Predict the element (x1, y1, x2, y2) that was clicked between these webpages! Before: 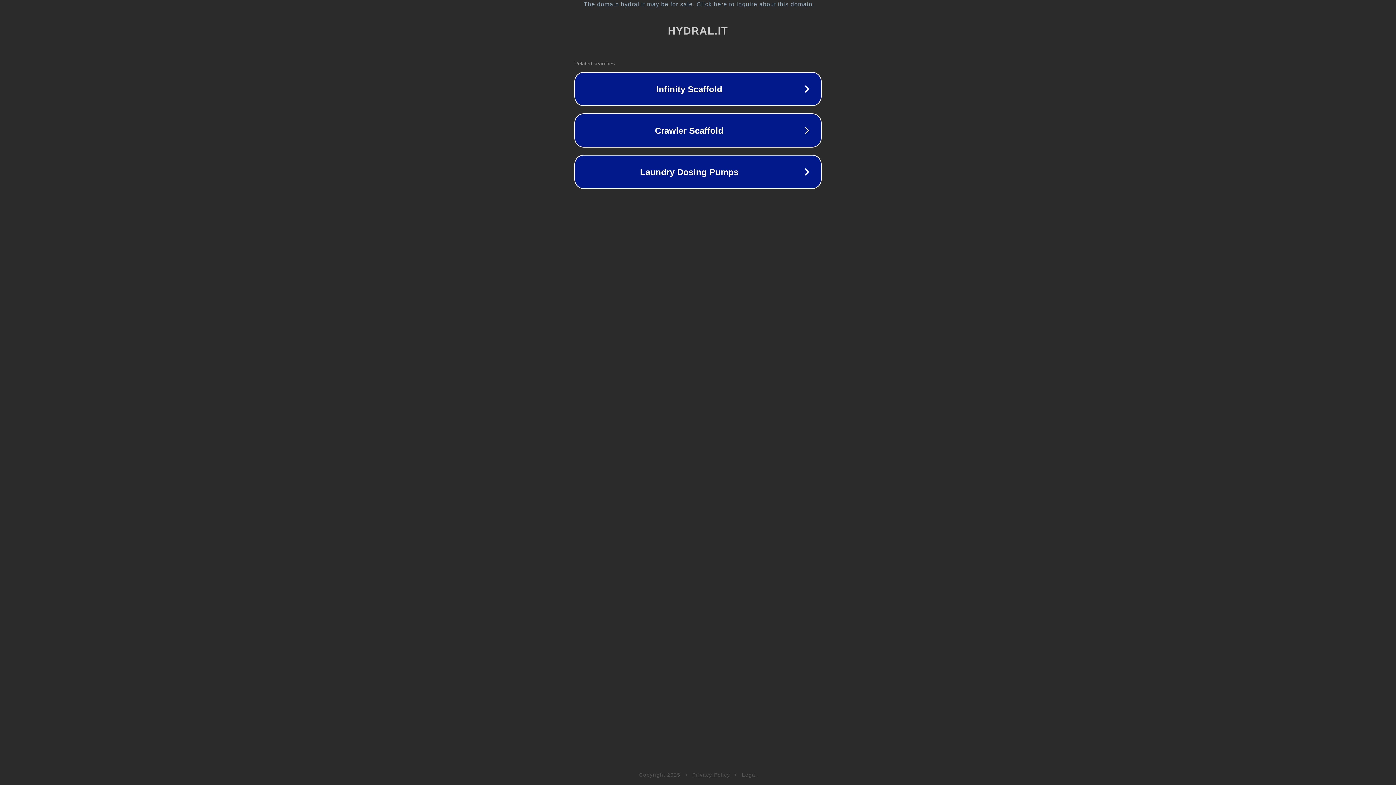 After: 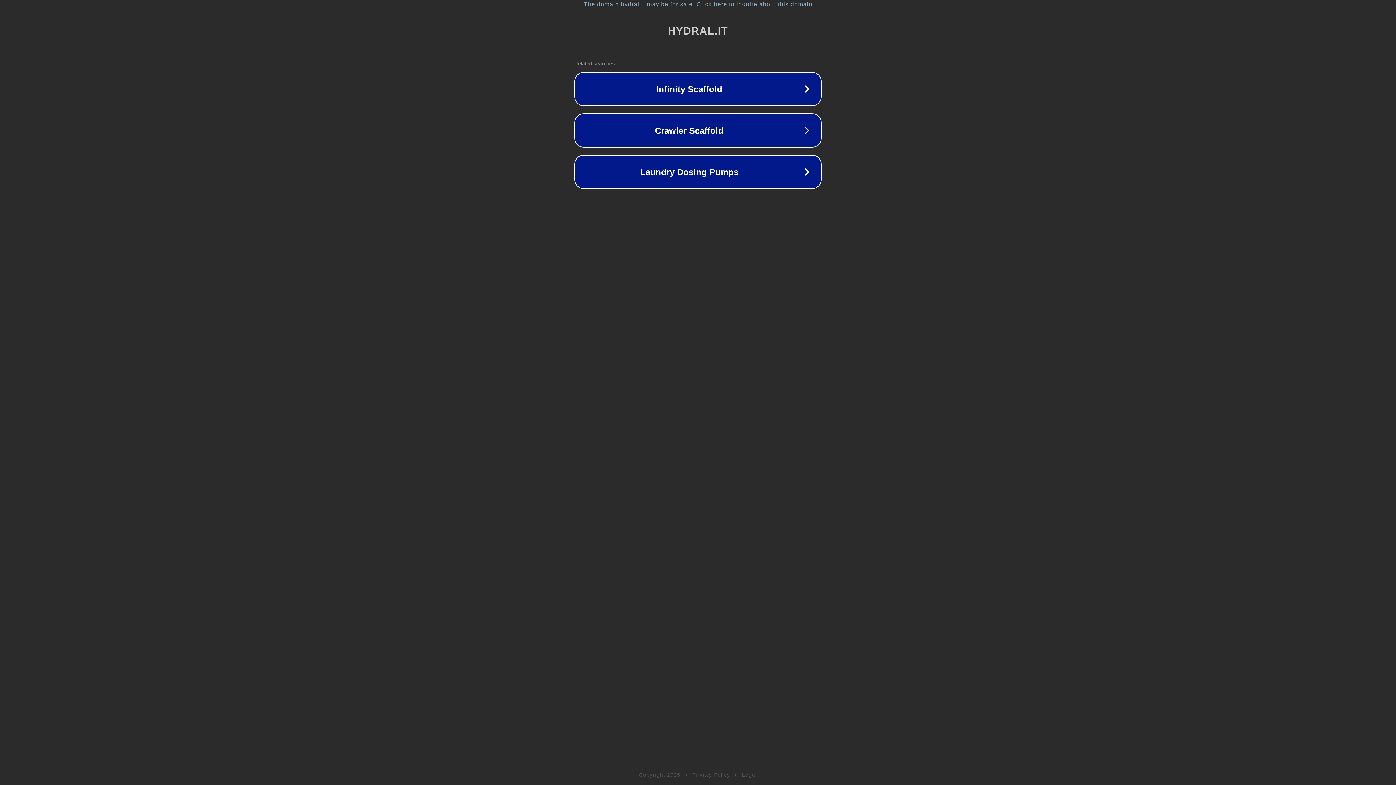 Action: bbox: (742, 772, 757, 778) label: Legal